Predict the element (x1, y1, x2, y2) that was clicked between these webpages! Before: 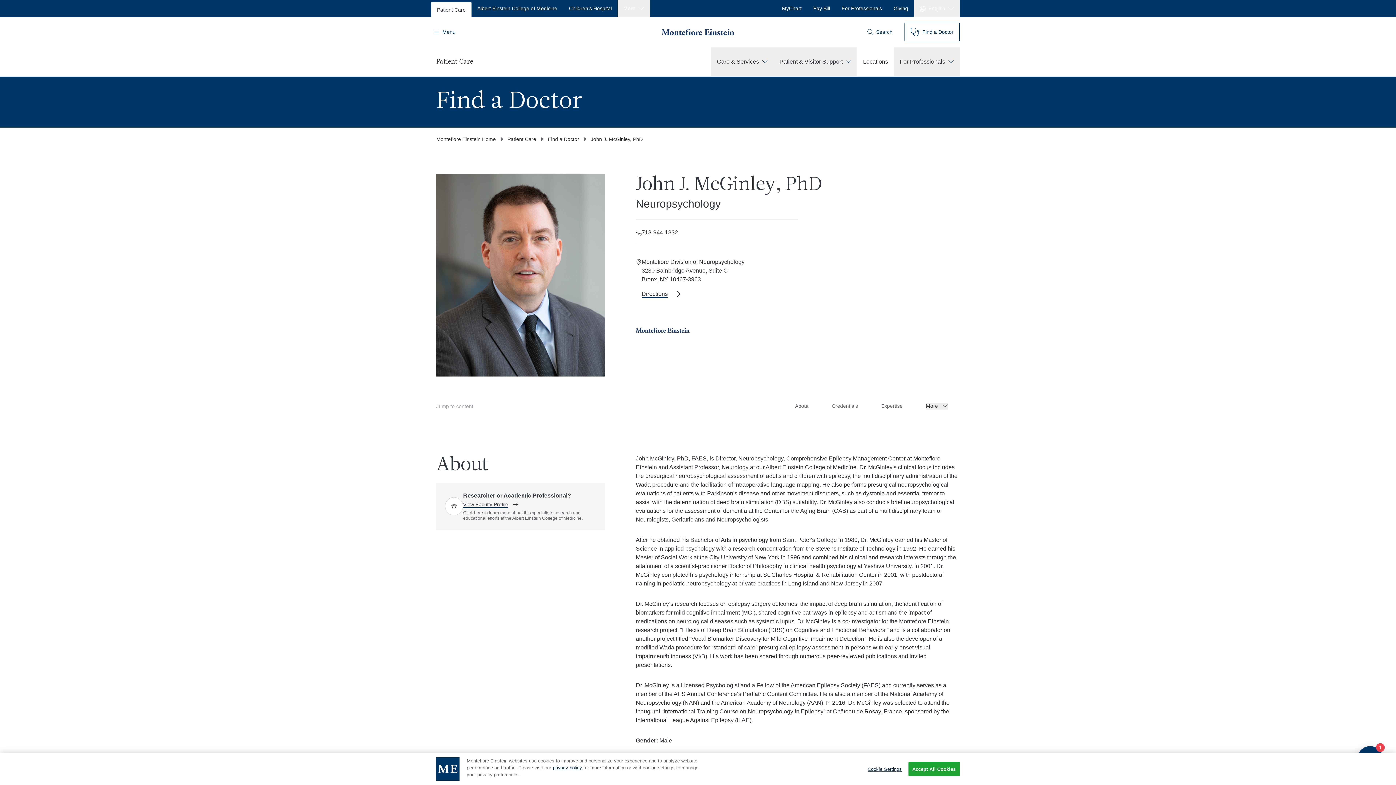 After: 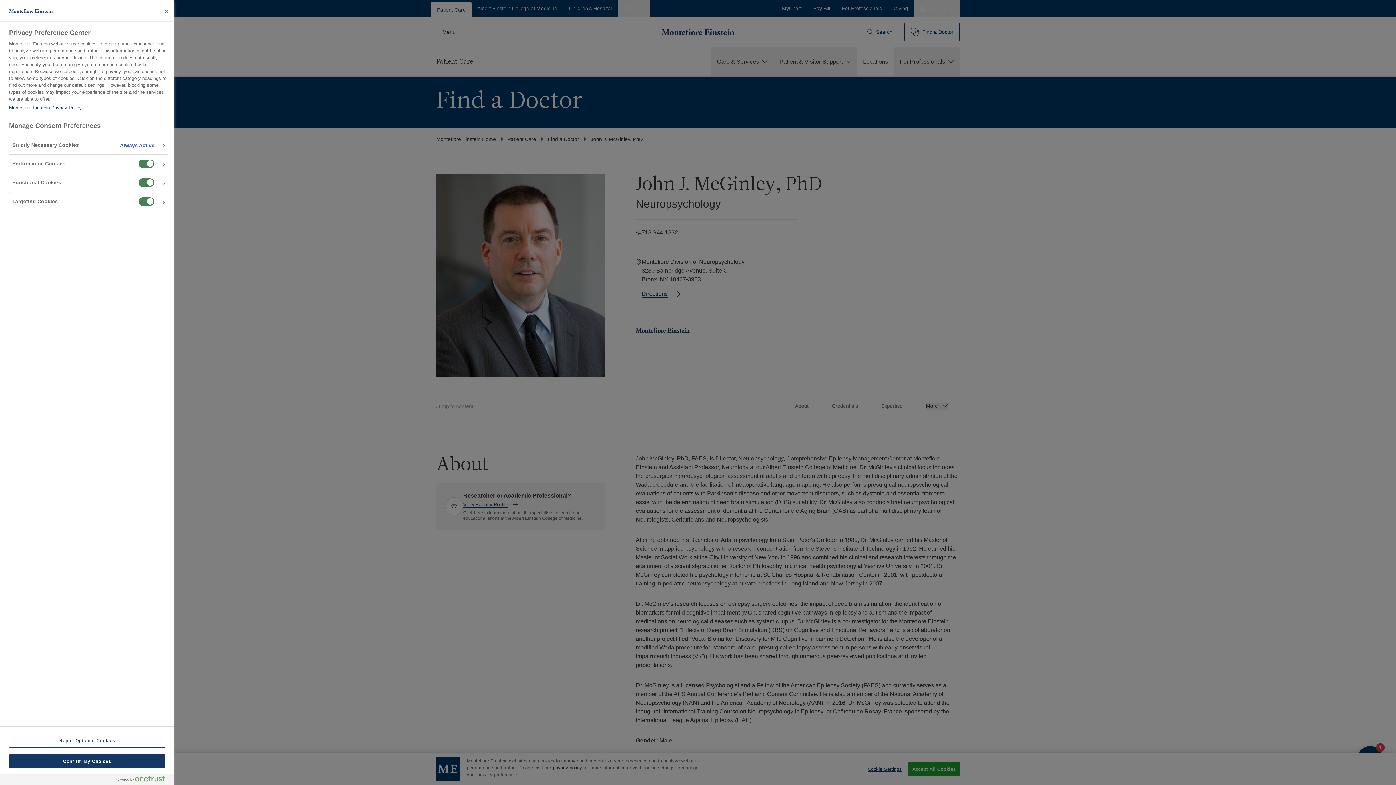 Action: bbox: (863, 762, 906, 776) label: Cookie Settings